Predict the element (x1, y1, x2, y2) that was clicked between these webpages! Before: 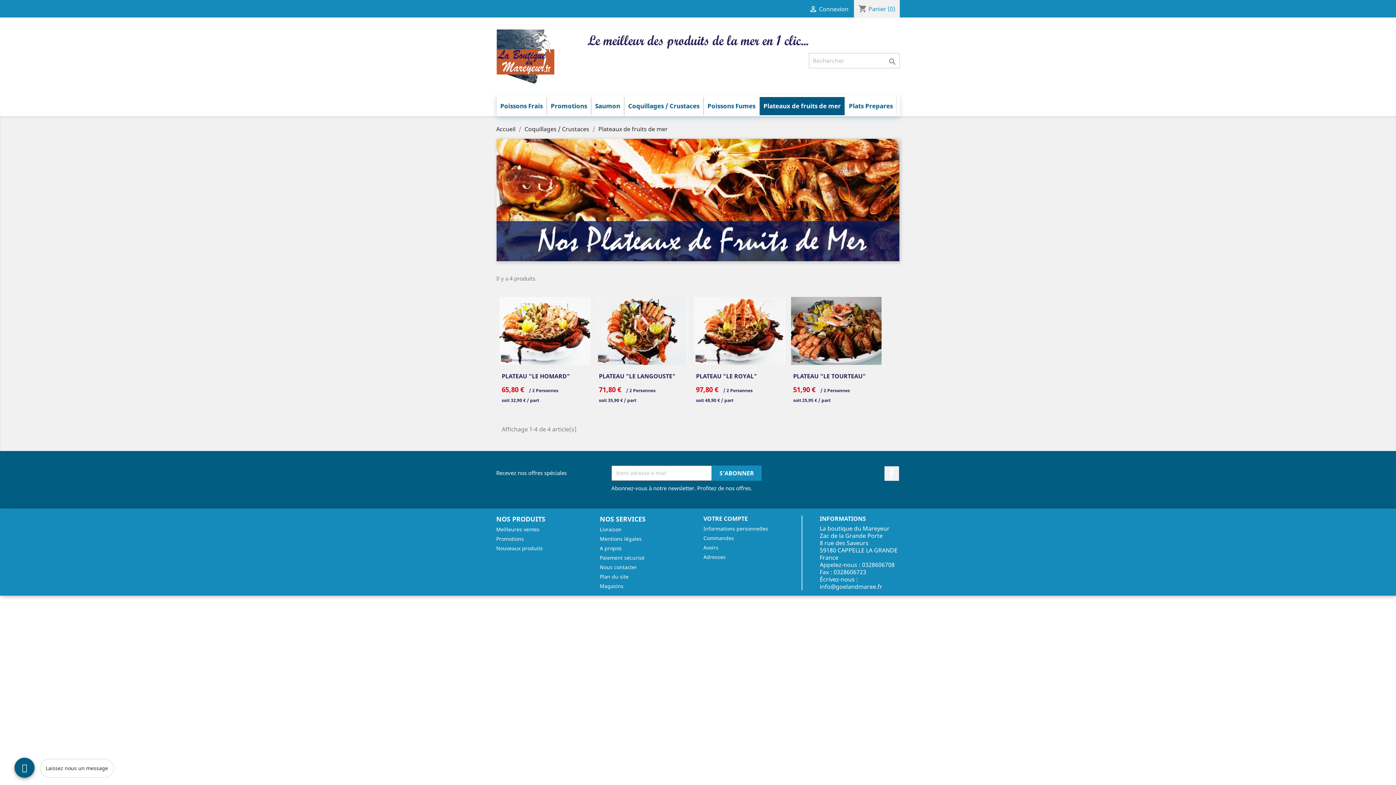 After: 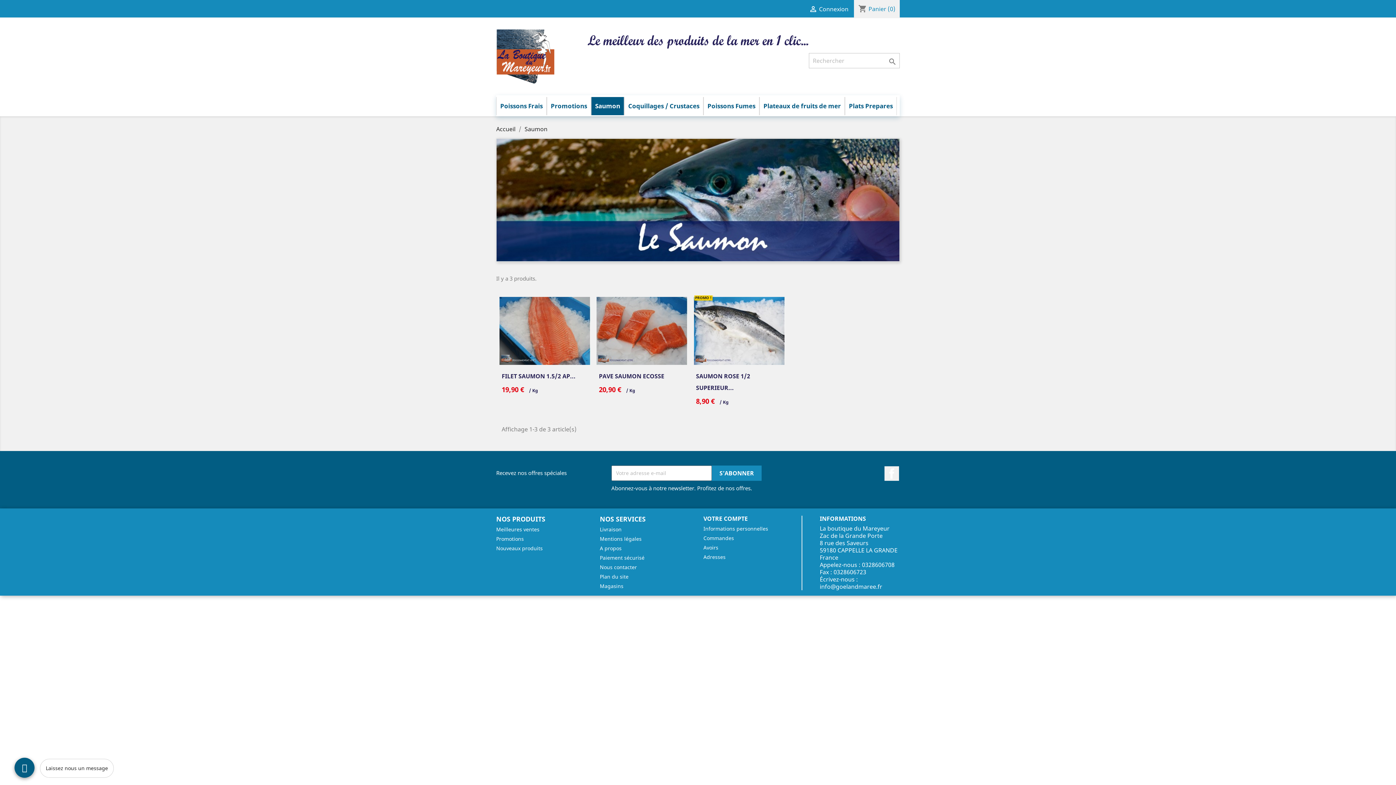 Action: label: Saumon bbox: (591, 97, 624, 115)